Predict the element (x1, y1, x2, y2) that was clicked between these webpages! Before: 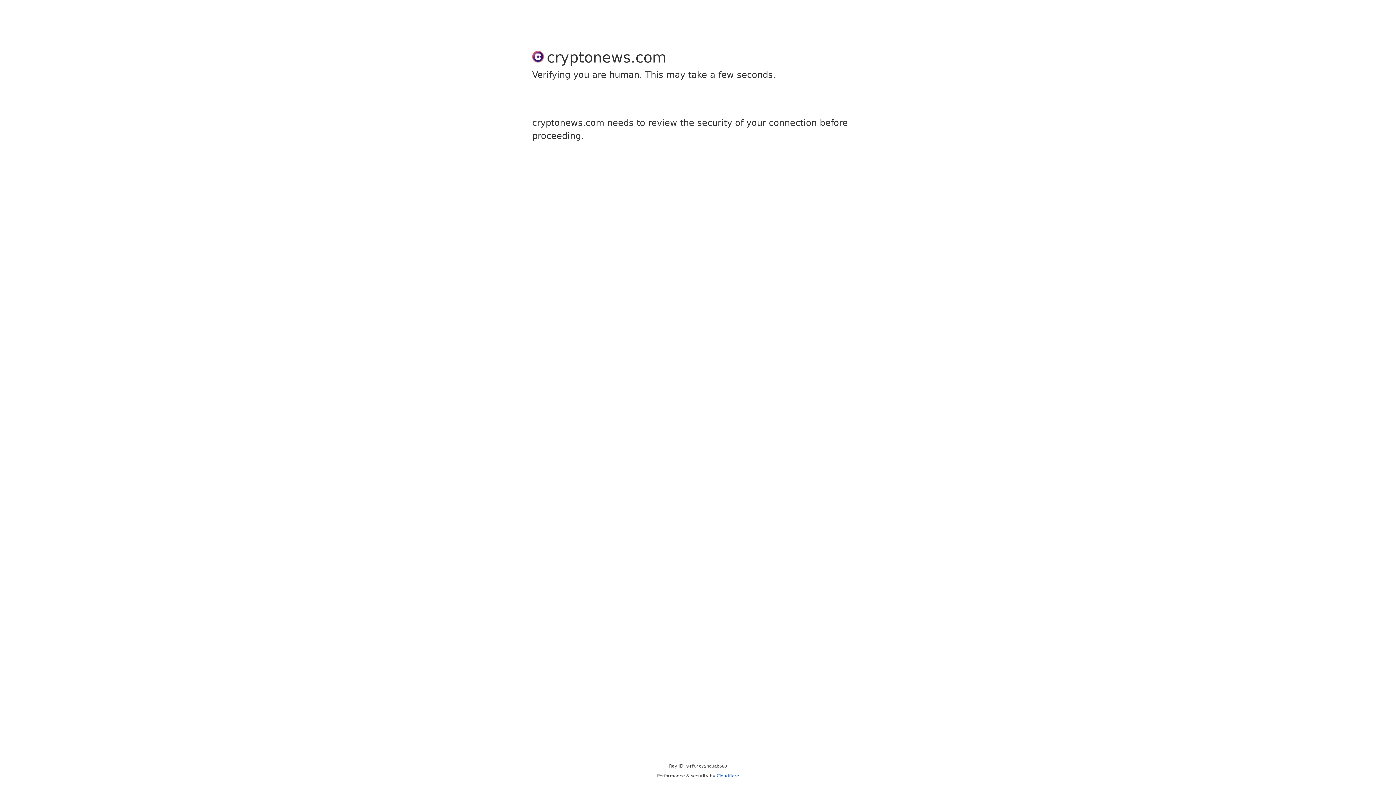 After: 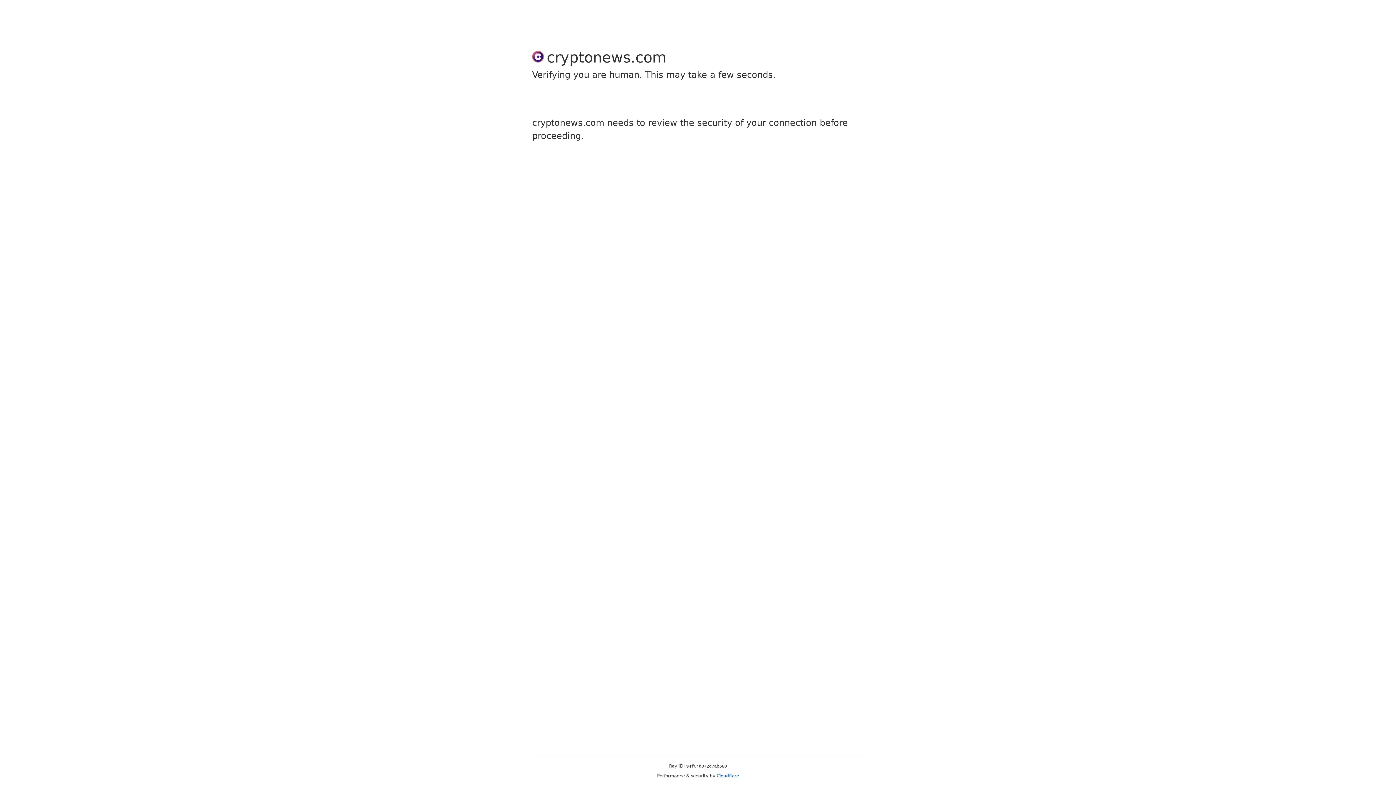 Action: bbox: (716, 773, 739, 778) label: Cloudflare